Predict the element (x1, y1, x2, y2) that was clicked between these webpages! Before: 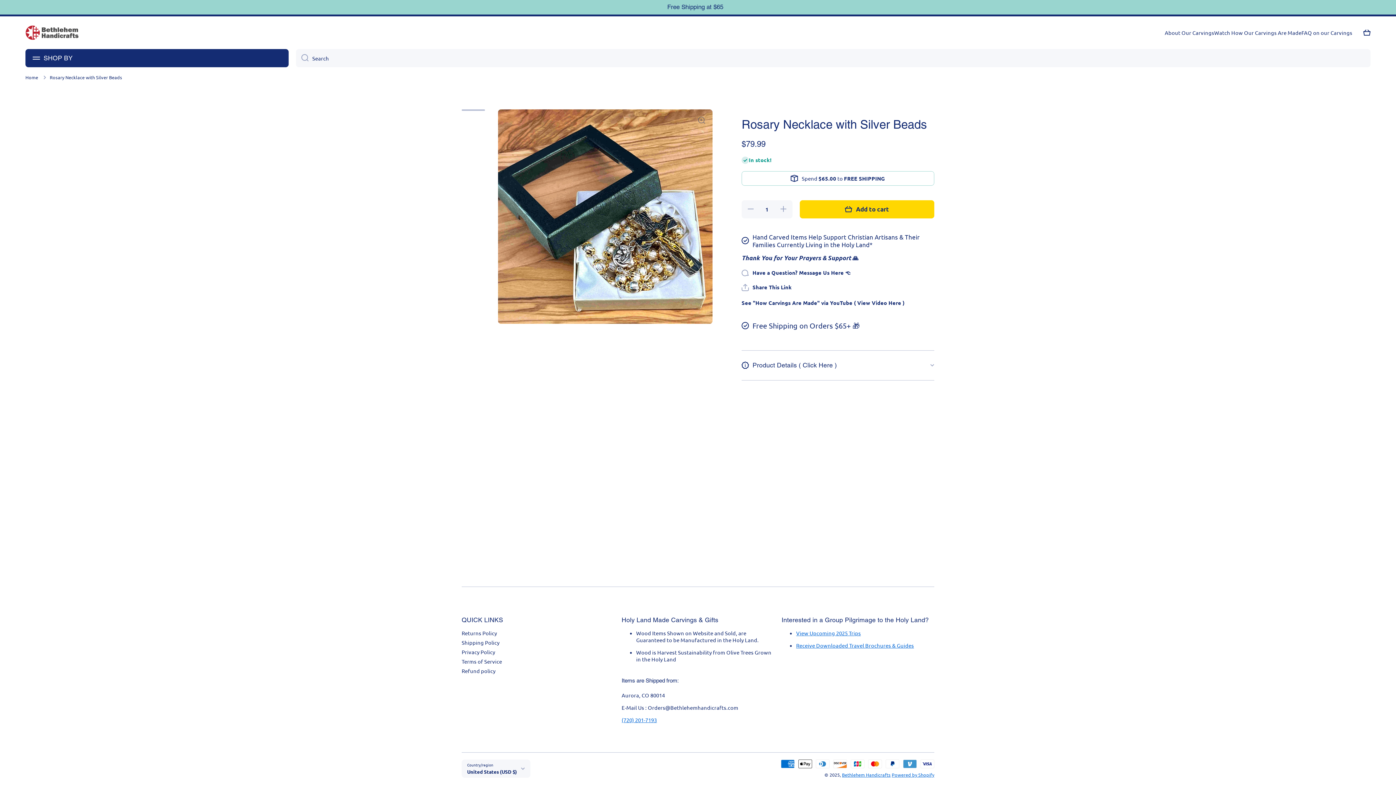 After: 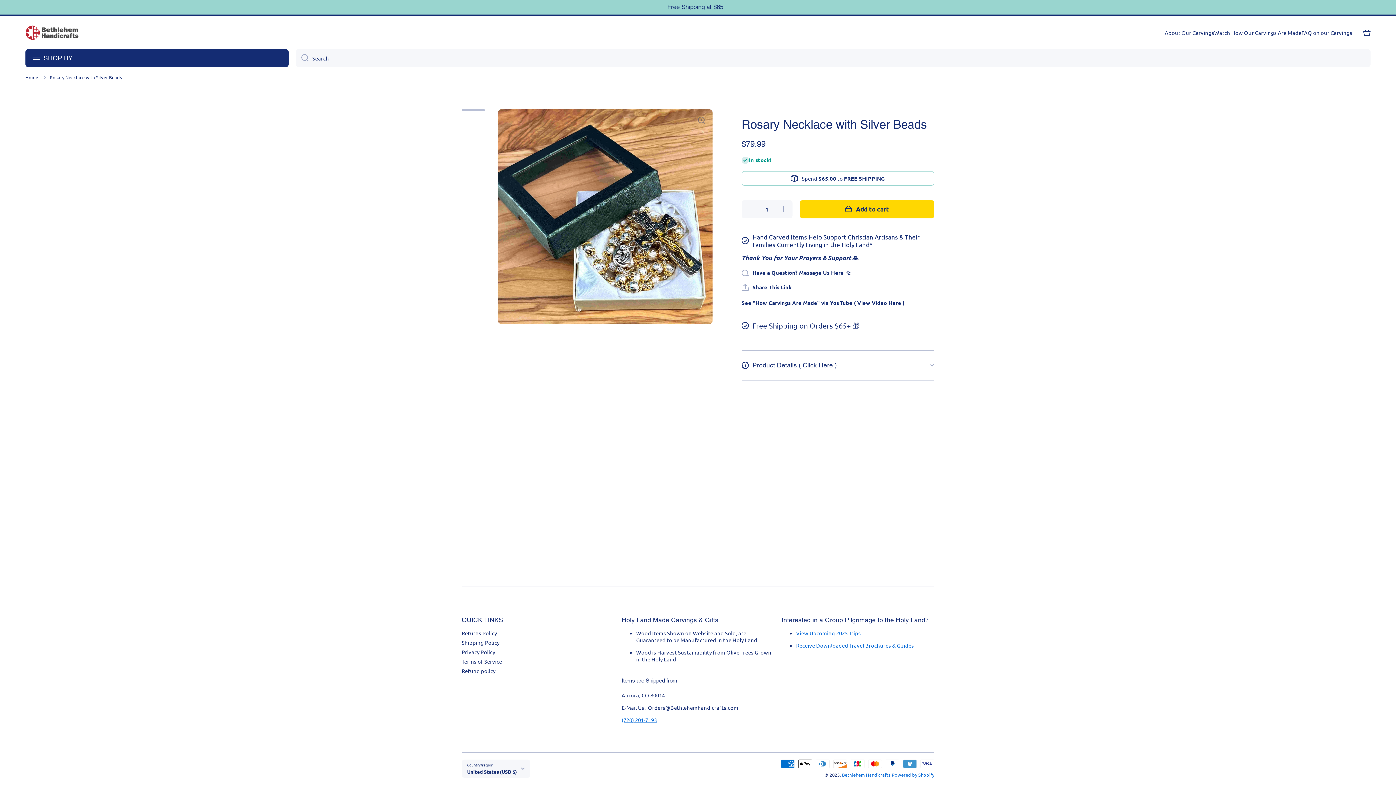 Action: bbox: (796, 642, 914, 649) label: Receive Downloaded Travel Brochures & Guides